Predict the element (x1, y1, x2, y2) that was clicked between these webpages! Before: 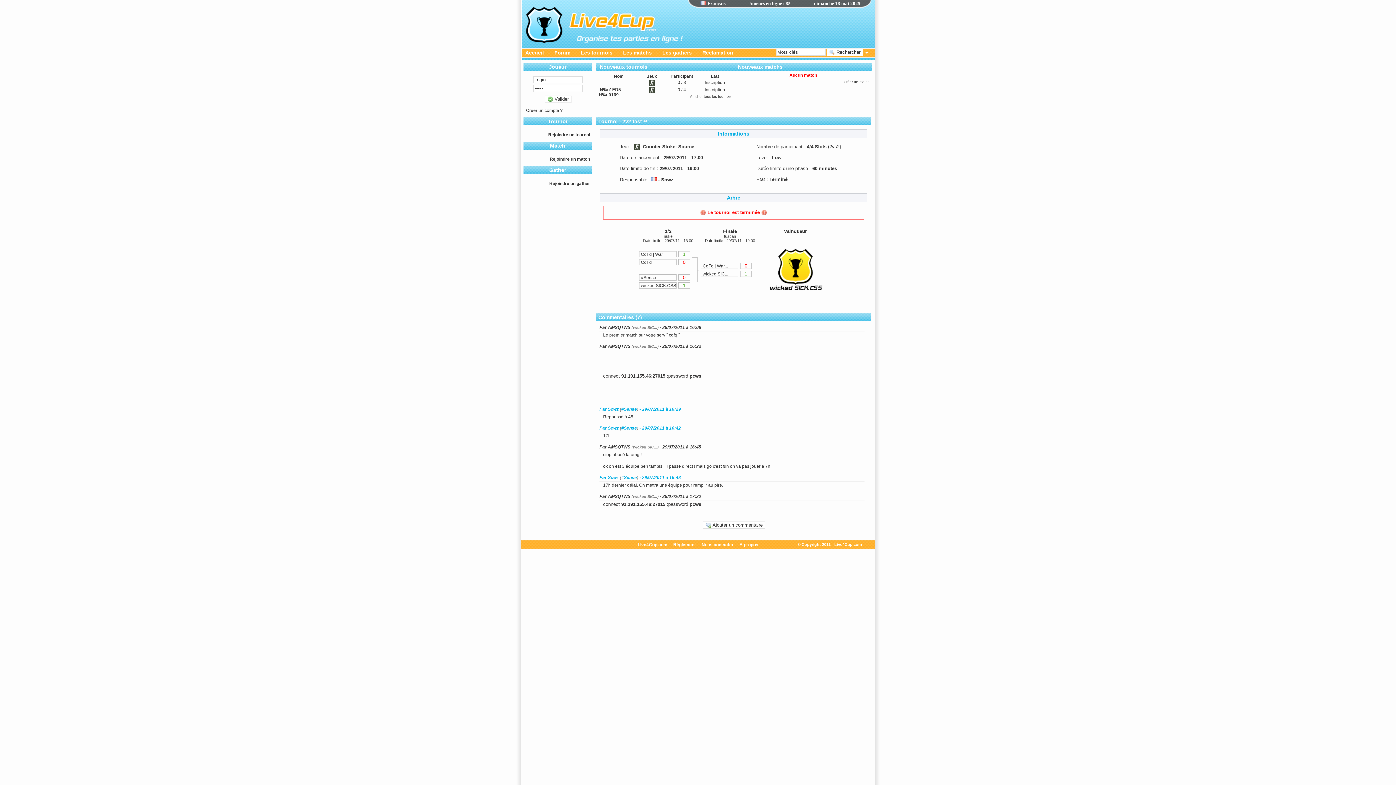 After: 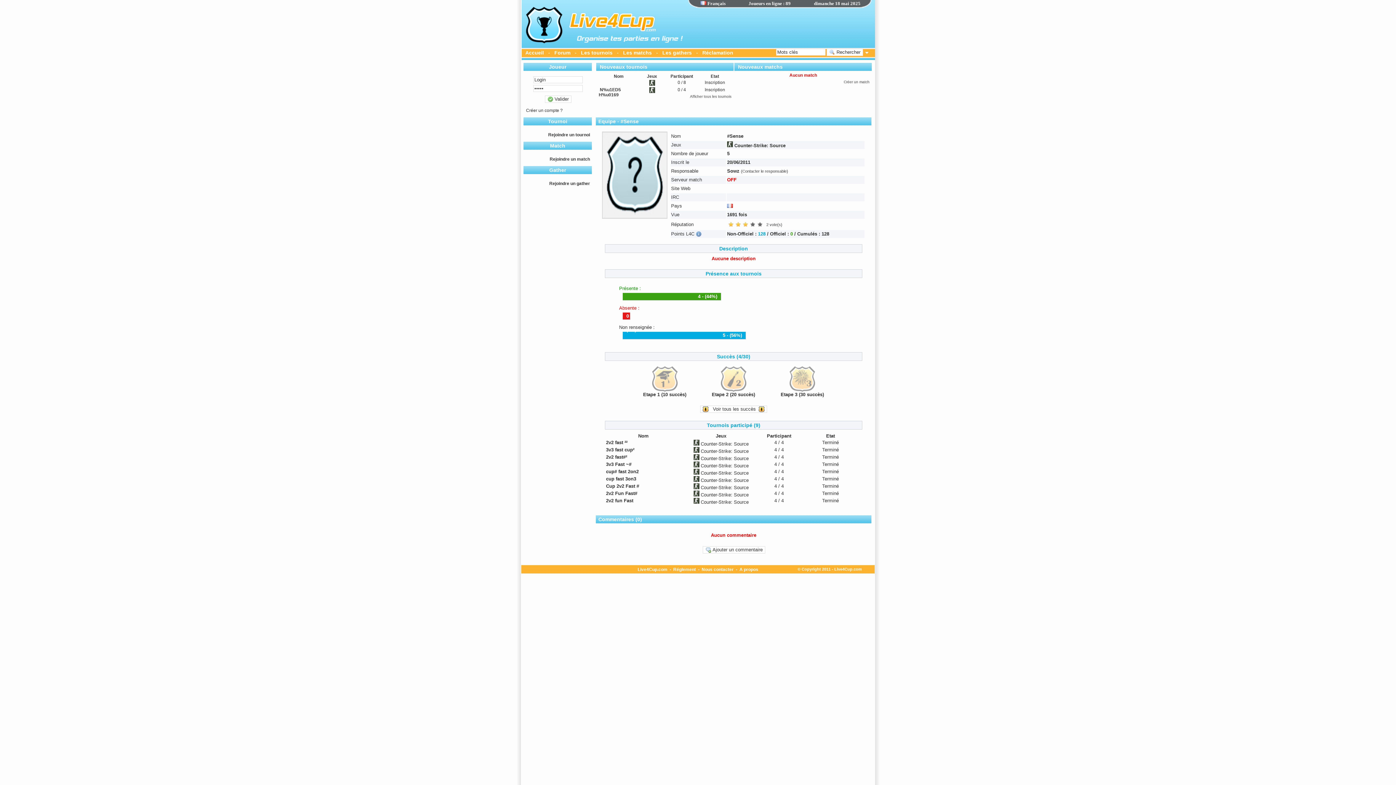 Action: bbox: (641, 275, 656, 280) label: #Sense